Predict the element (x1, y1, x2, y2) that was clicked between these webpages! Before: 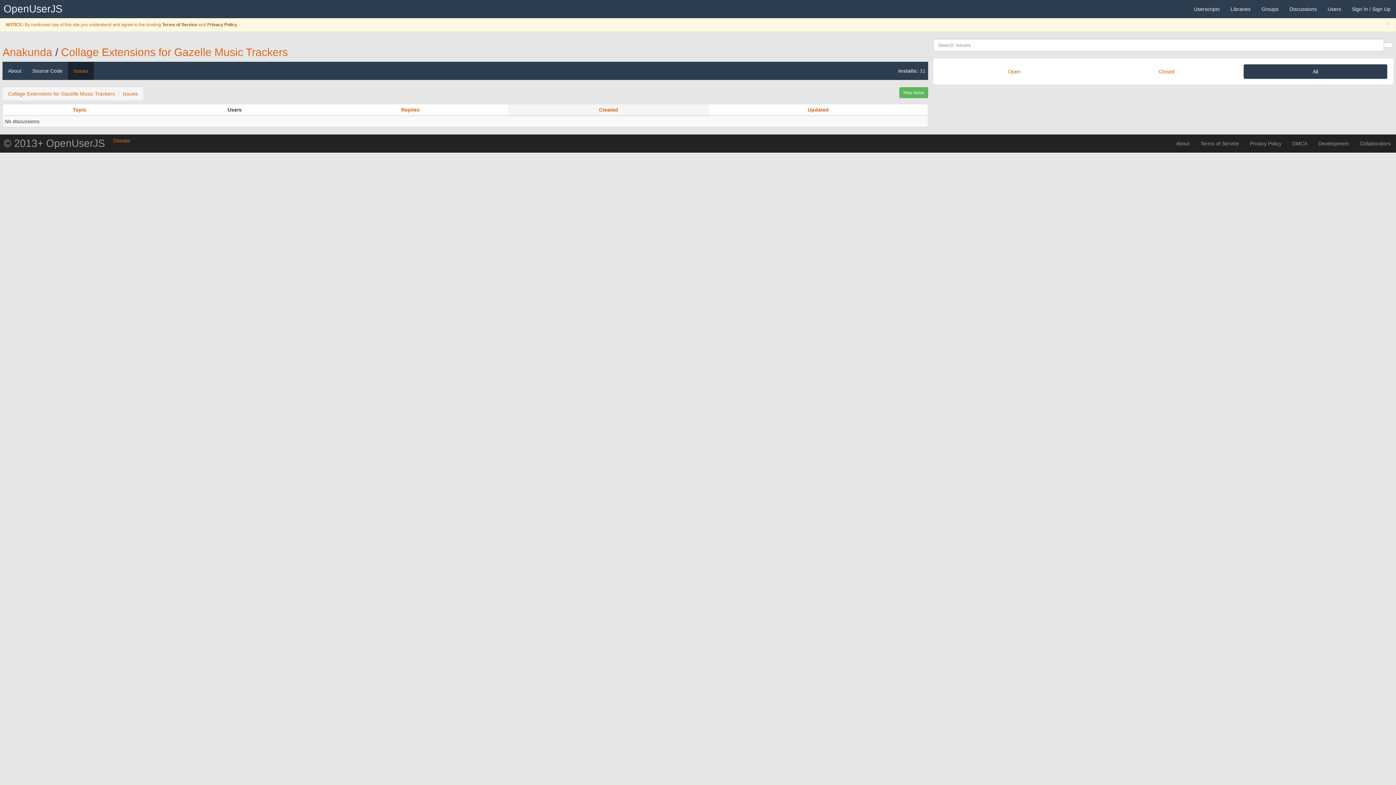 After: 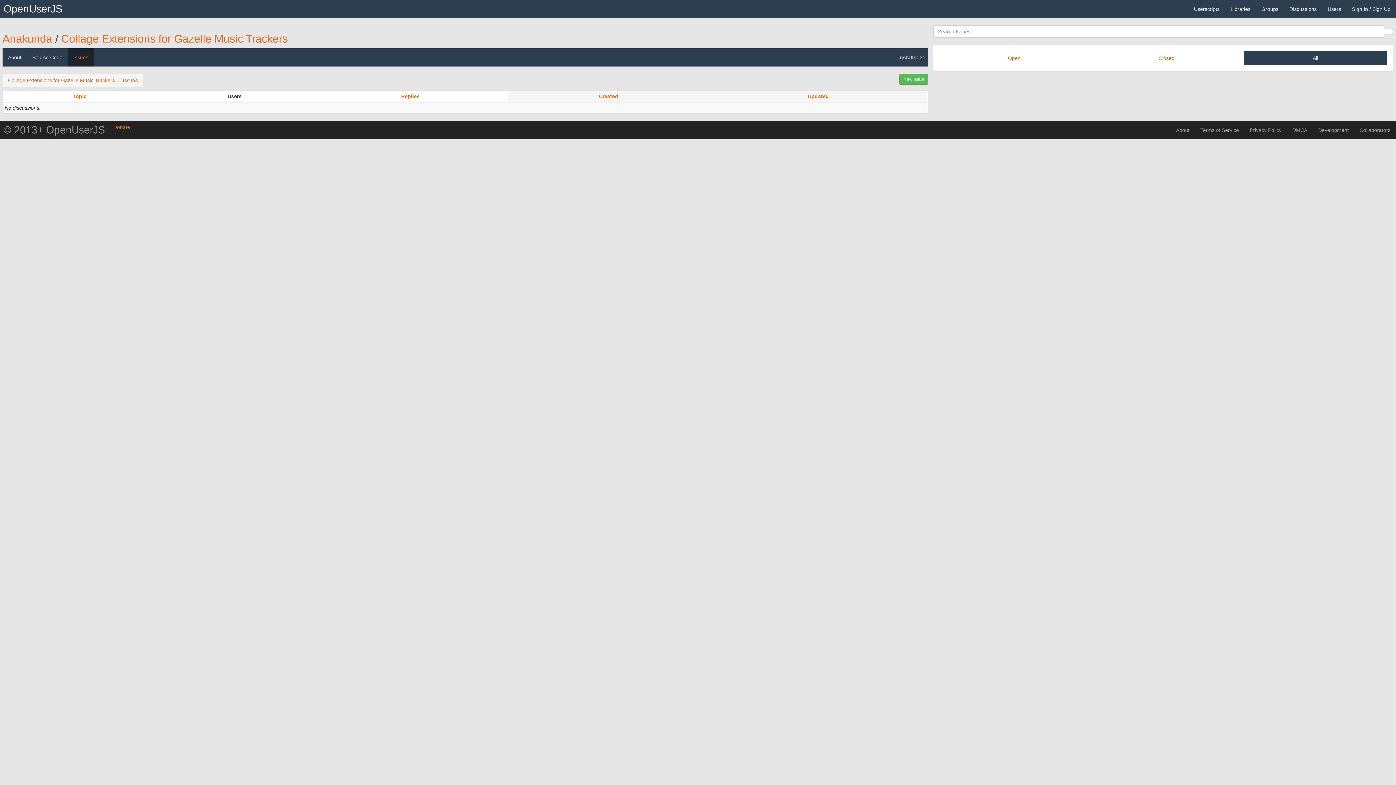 Action: bbox: (122, 90, 137, 96) label: Issues